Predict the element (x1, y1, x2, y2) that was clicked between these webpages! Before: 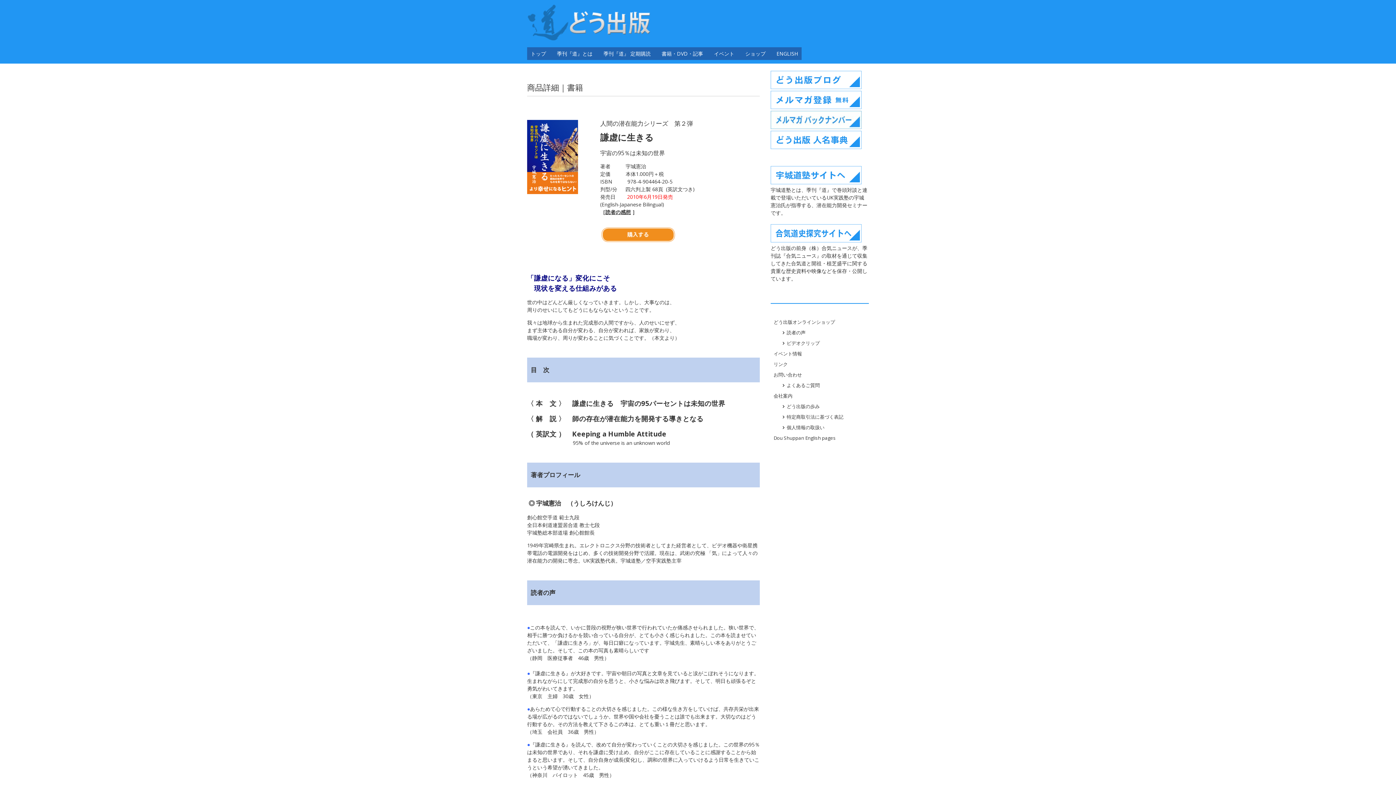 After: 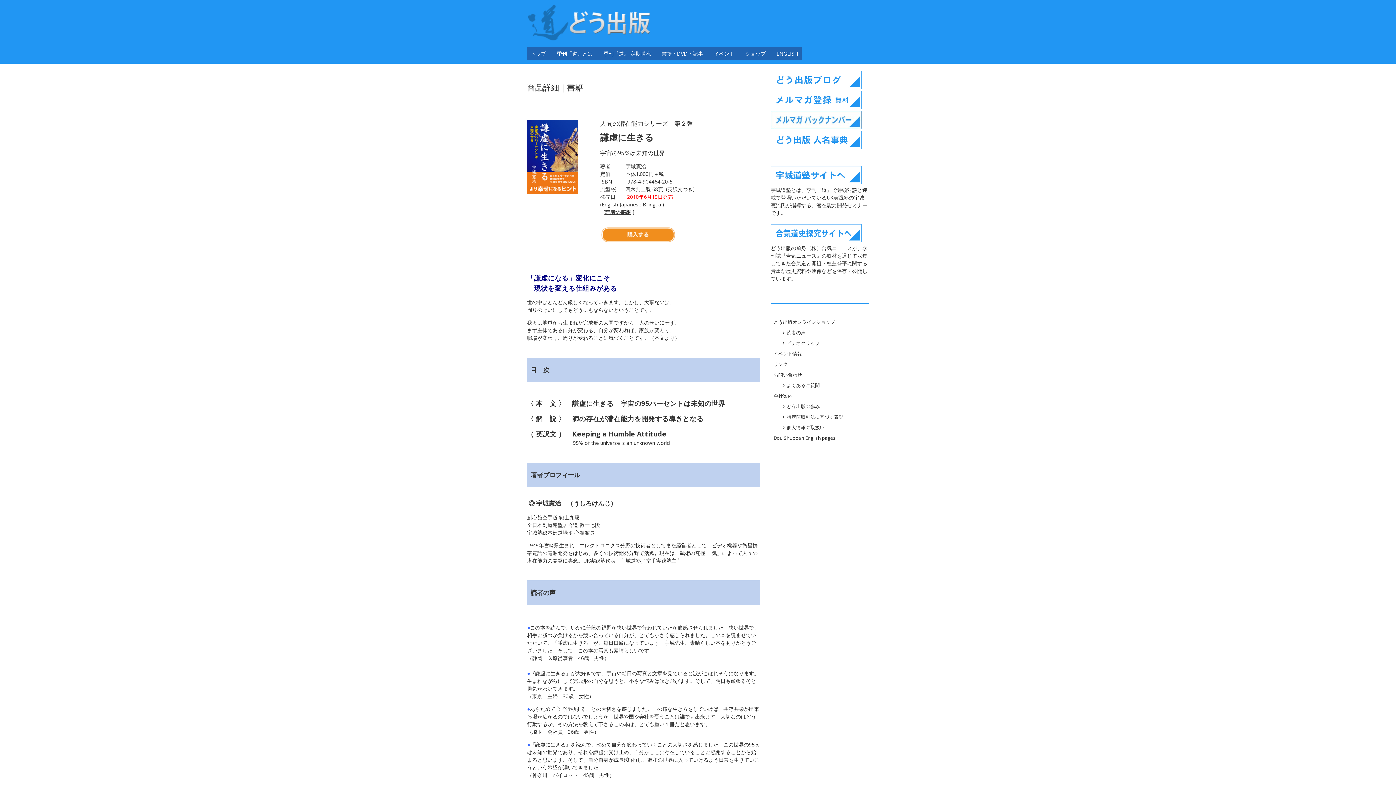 Action: bbox: (770, 179, 861, 185)